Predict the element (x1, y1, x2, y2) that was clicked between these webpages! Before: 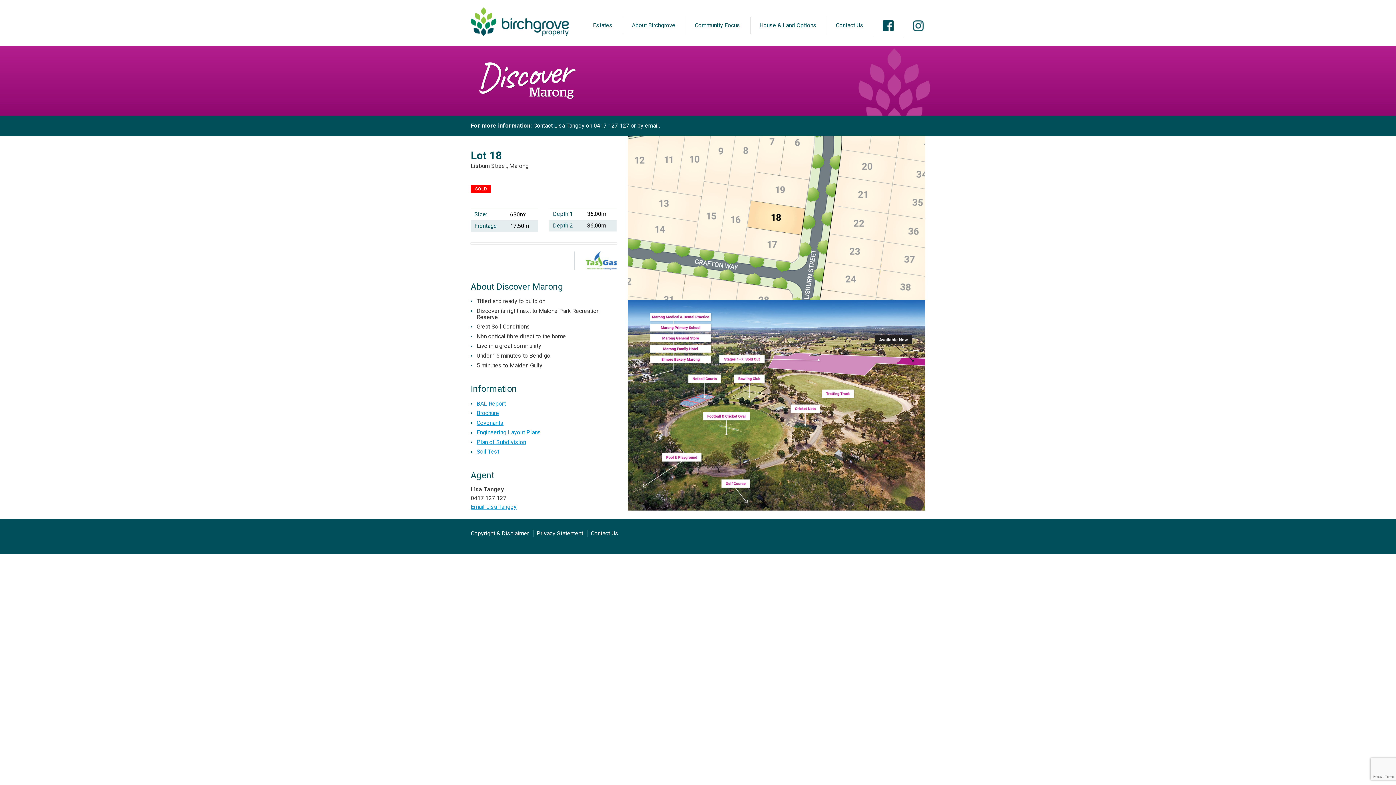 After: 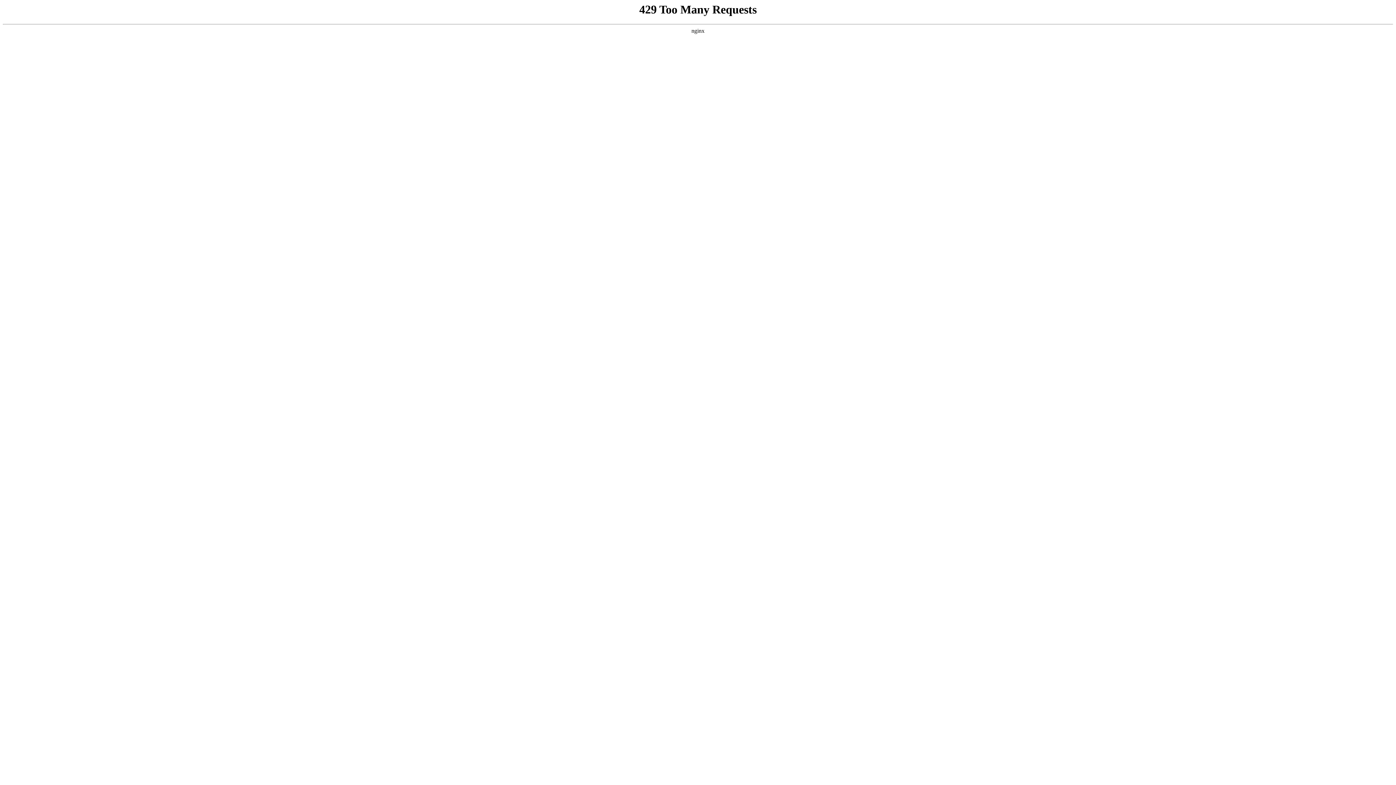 Action: bbox: (536, 530, 583, 537) label: Privacy Statement